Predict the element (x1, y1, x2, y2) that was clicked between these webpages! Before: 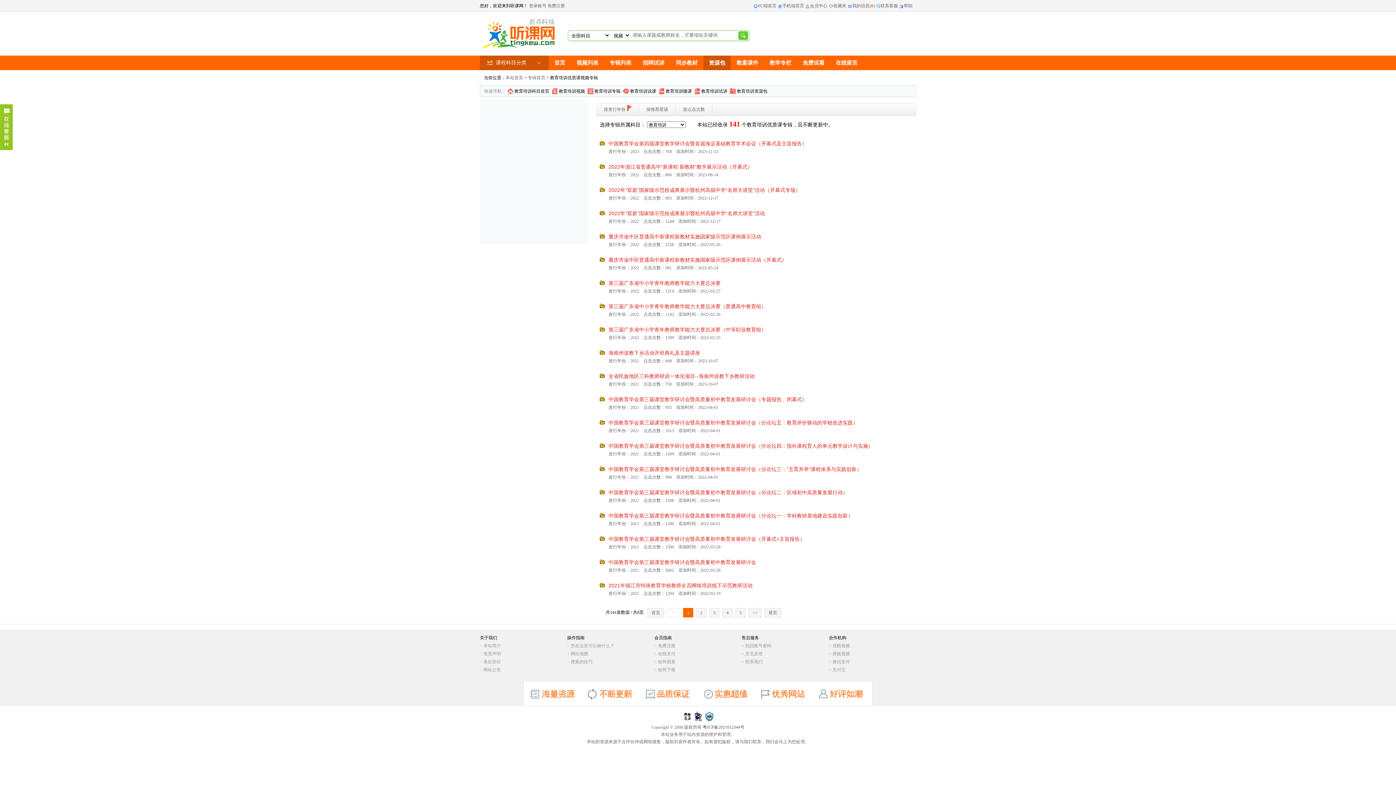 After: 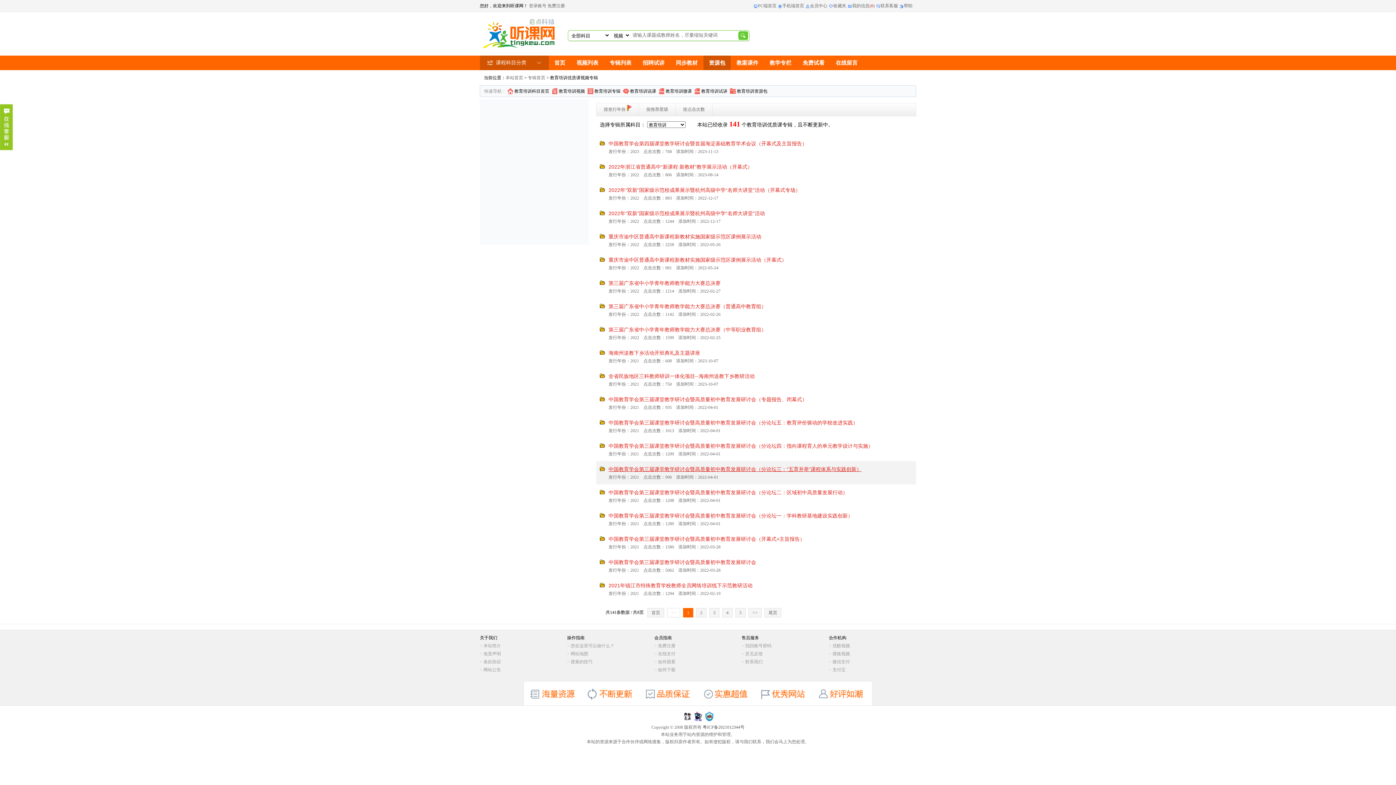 Action: label: 中国教育学会第三届课堂教学研讨会暨高质量初中教育发展研讨会（分论坛三：“五育并举”课程体系与实践创新） bbox: (608, 466, 861, 472)